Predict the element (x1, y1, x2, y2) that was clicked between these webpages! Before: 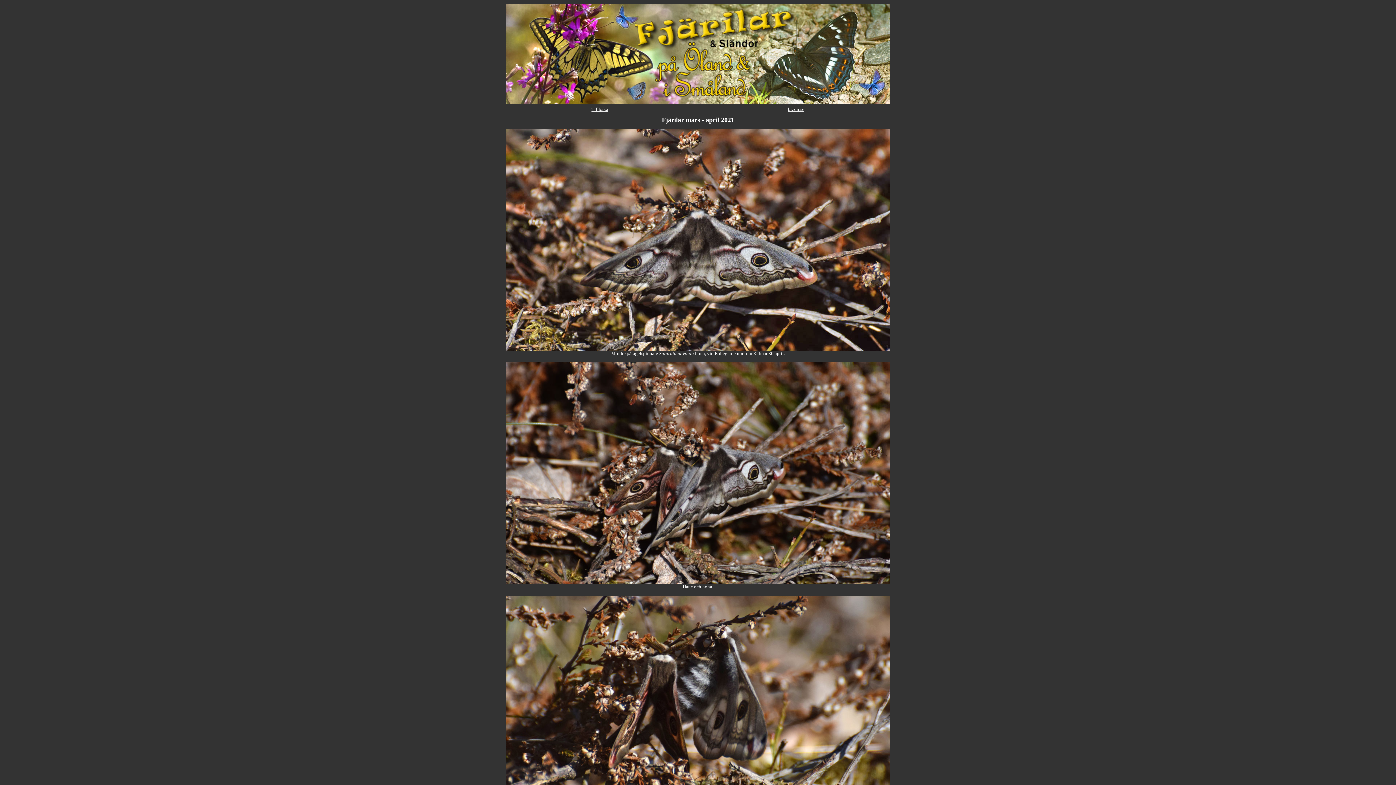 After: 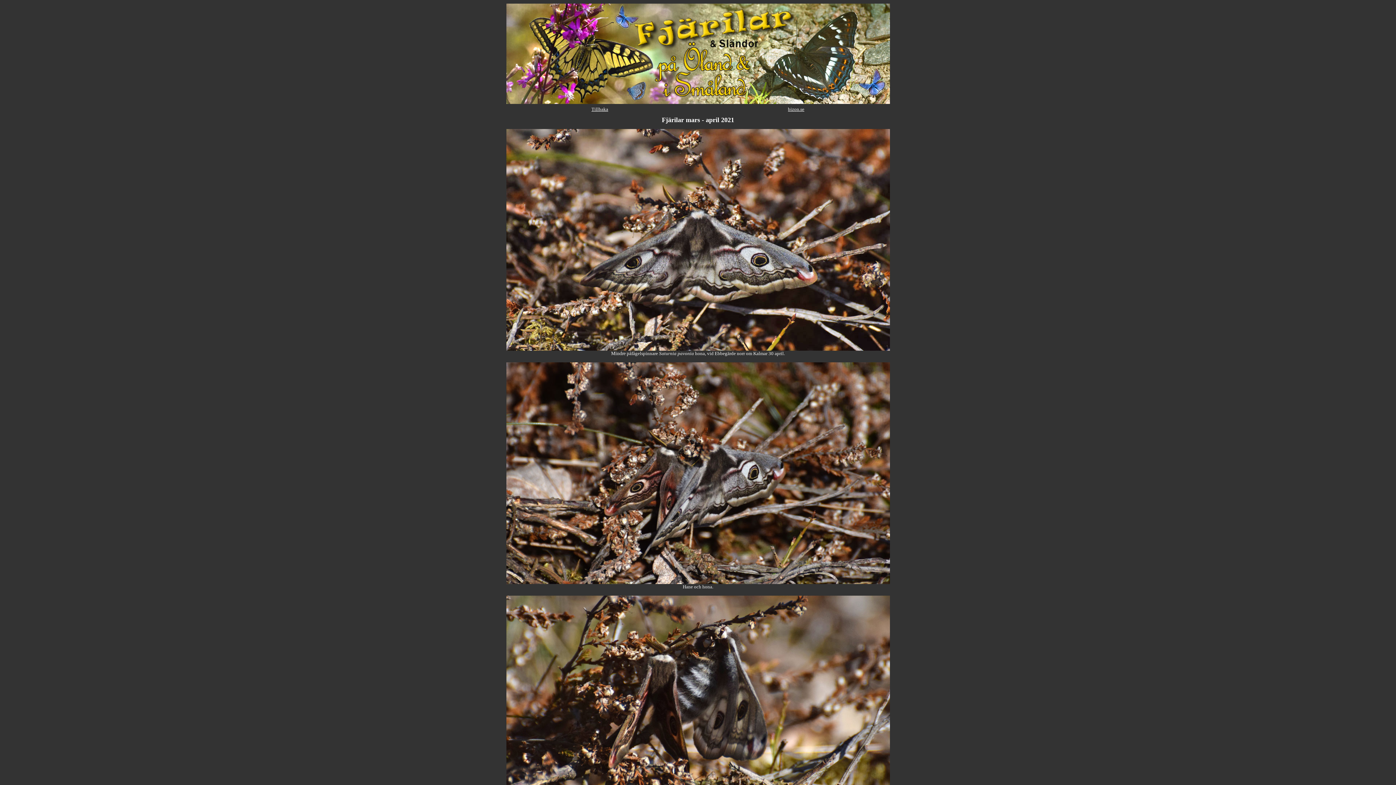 Action: label: bizon.se bbox: (788, 106, 804, 112)